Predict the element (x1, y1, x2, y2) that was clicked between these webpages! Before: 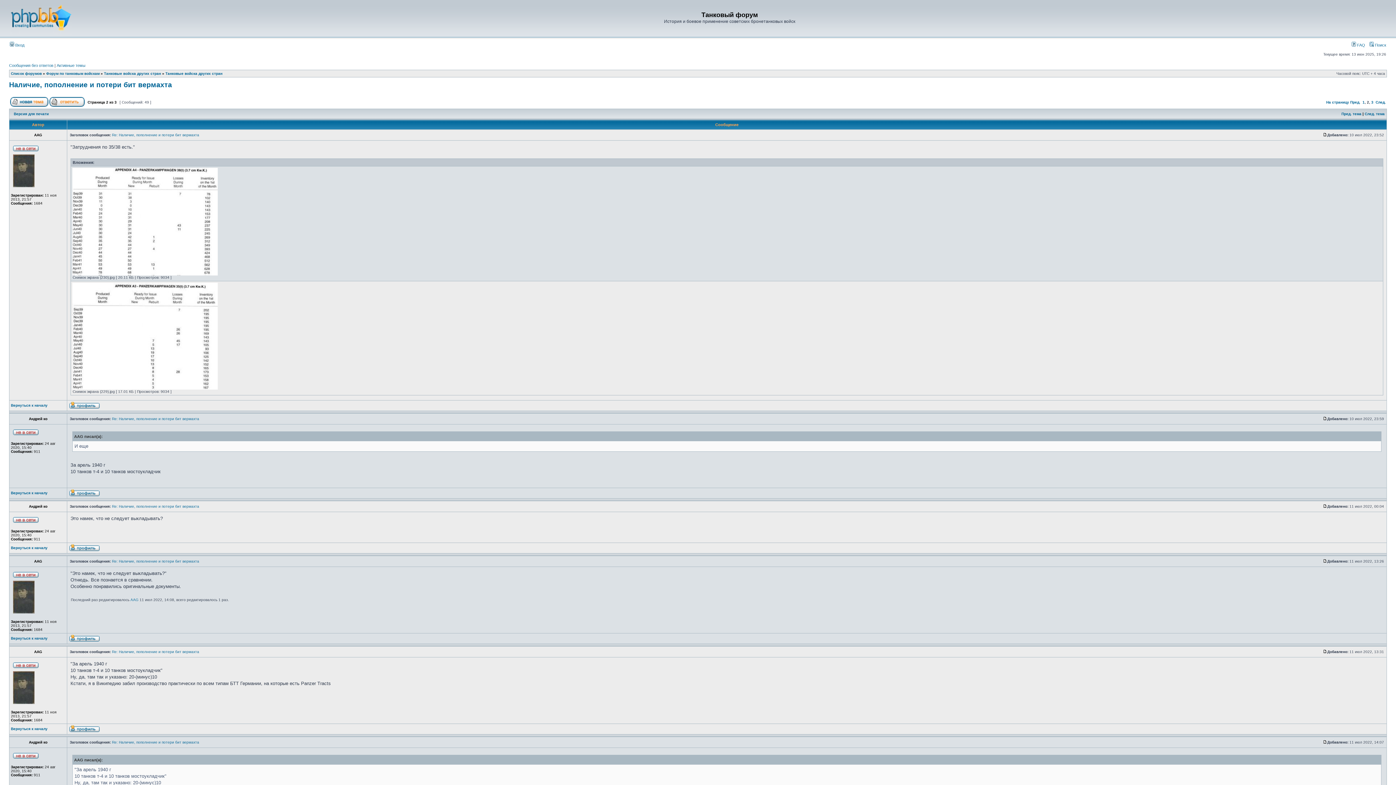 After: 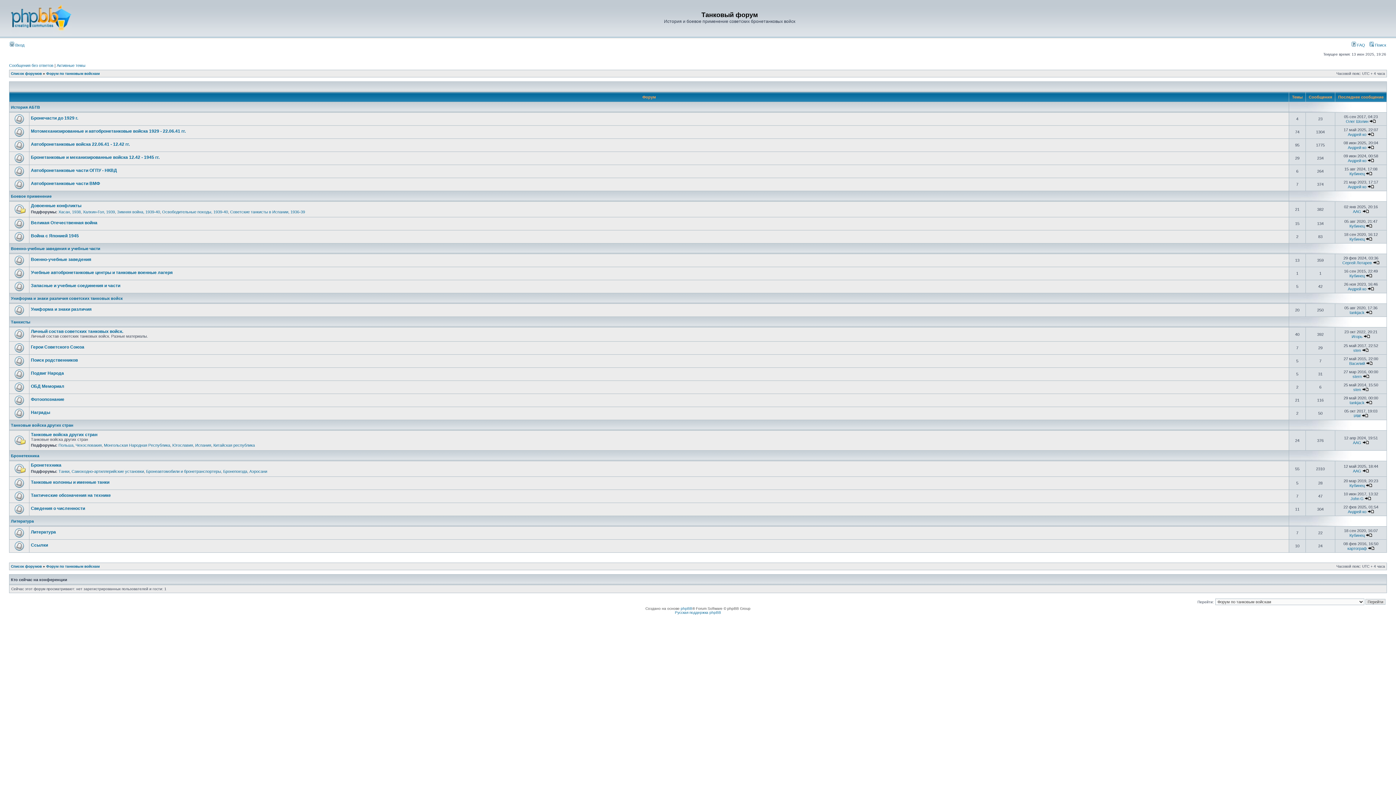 Action: label: Форум по танковым войскам bbox: (46, 71, 99, 75)